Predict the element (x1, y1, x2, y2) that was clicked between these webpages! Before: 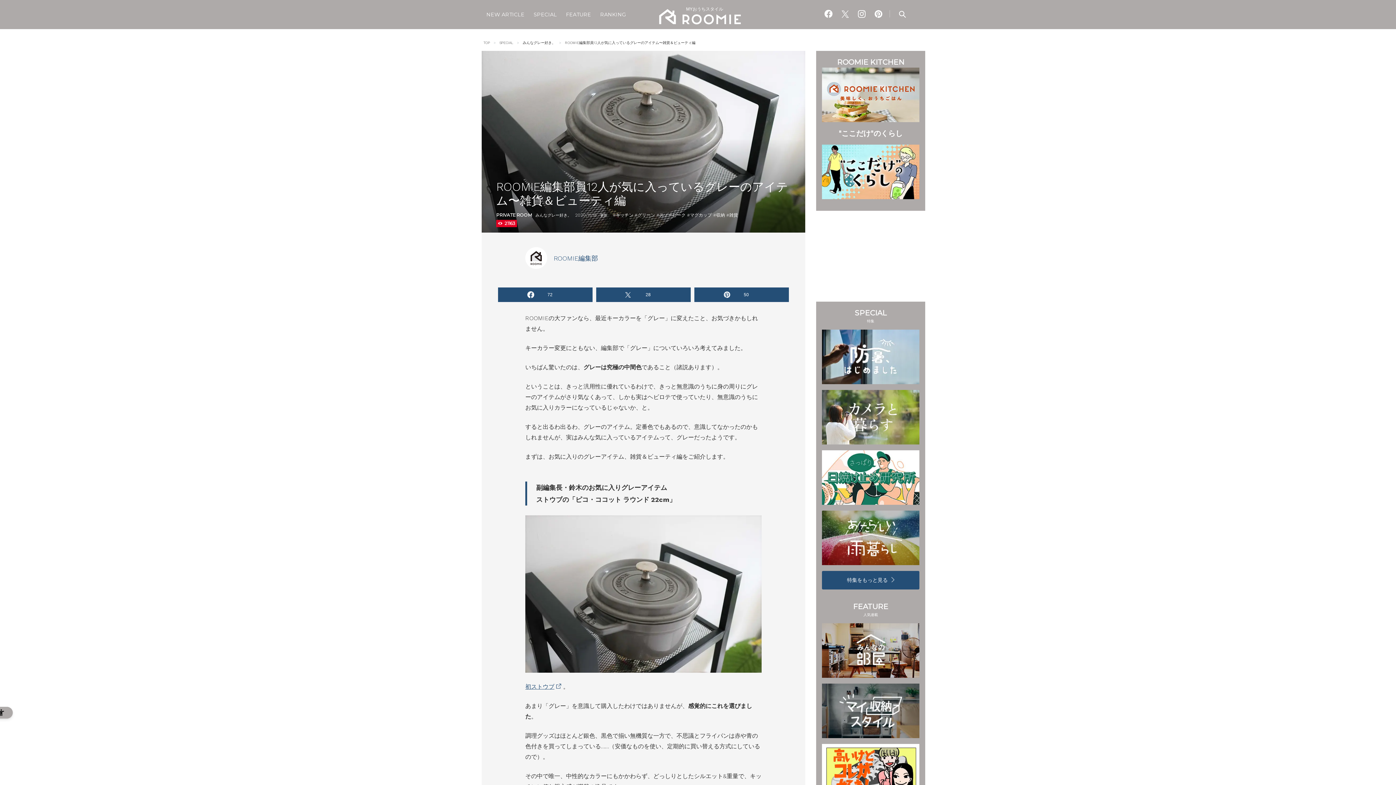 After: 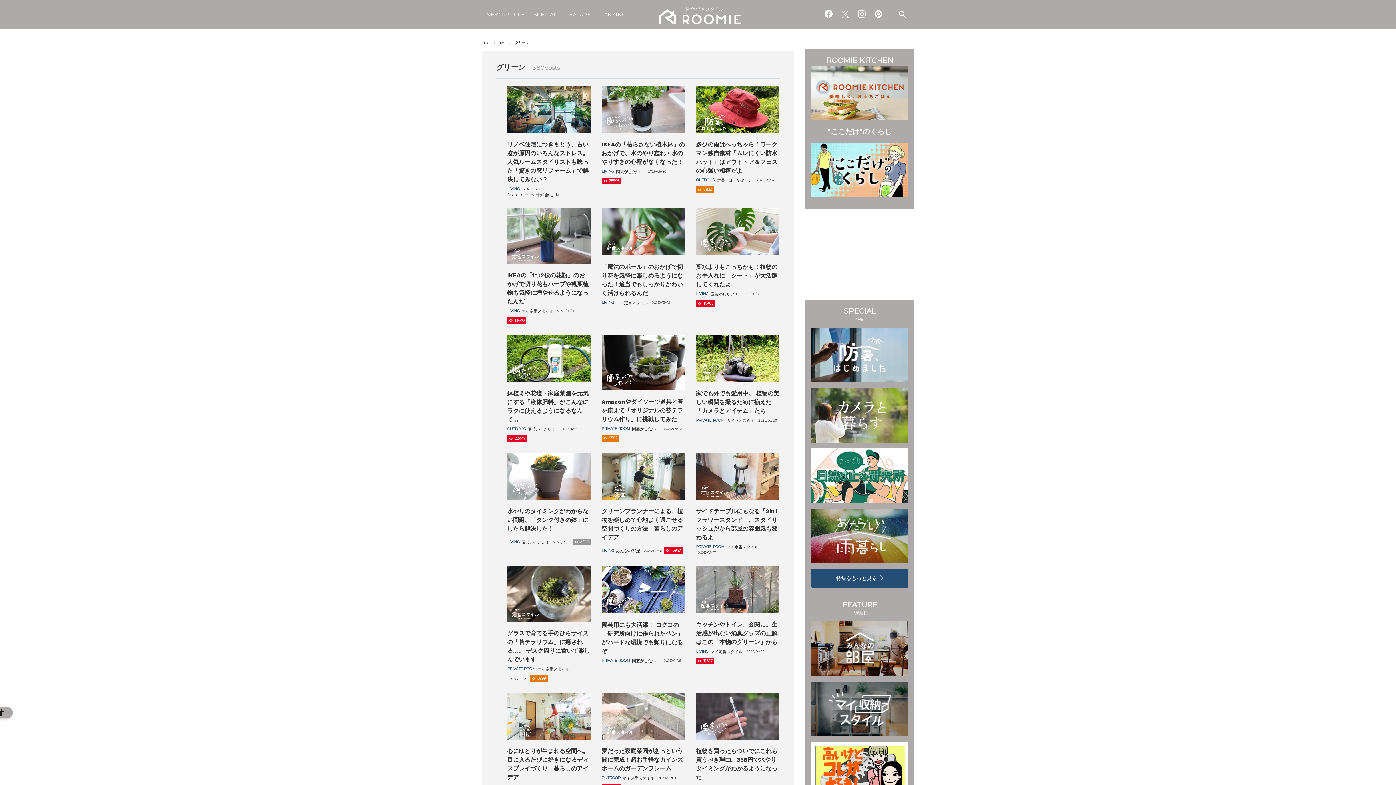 Action: bbox: (637, 212, 655, 217) label: グリーン